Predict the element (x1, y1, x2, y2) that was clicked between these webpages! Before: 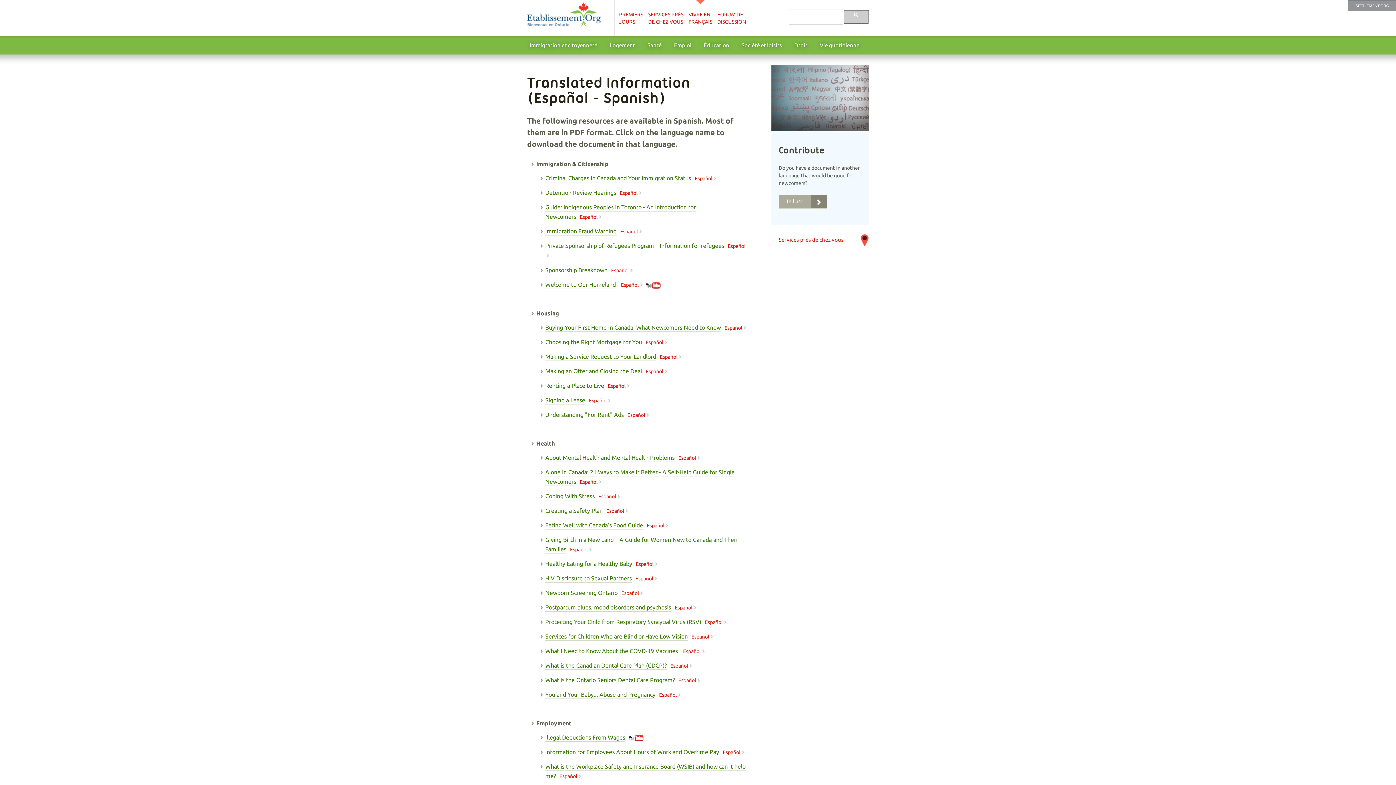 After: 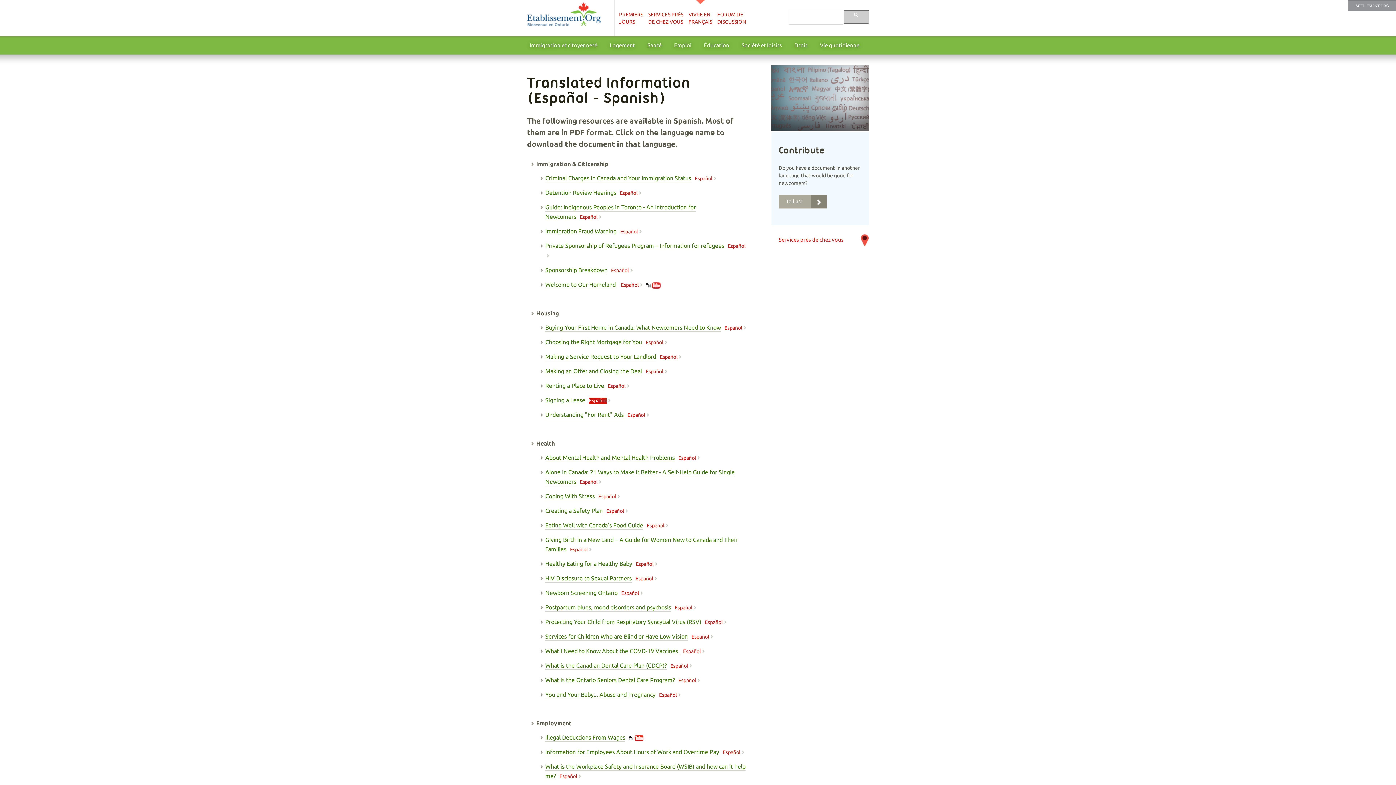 Action: label: Español bbox: (589, 397, 606, 404)